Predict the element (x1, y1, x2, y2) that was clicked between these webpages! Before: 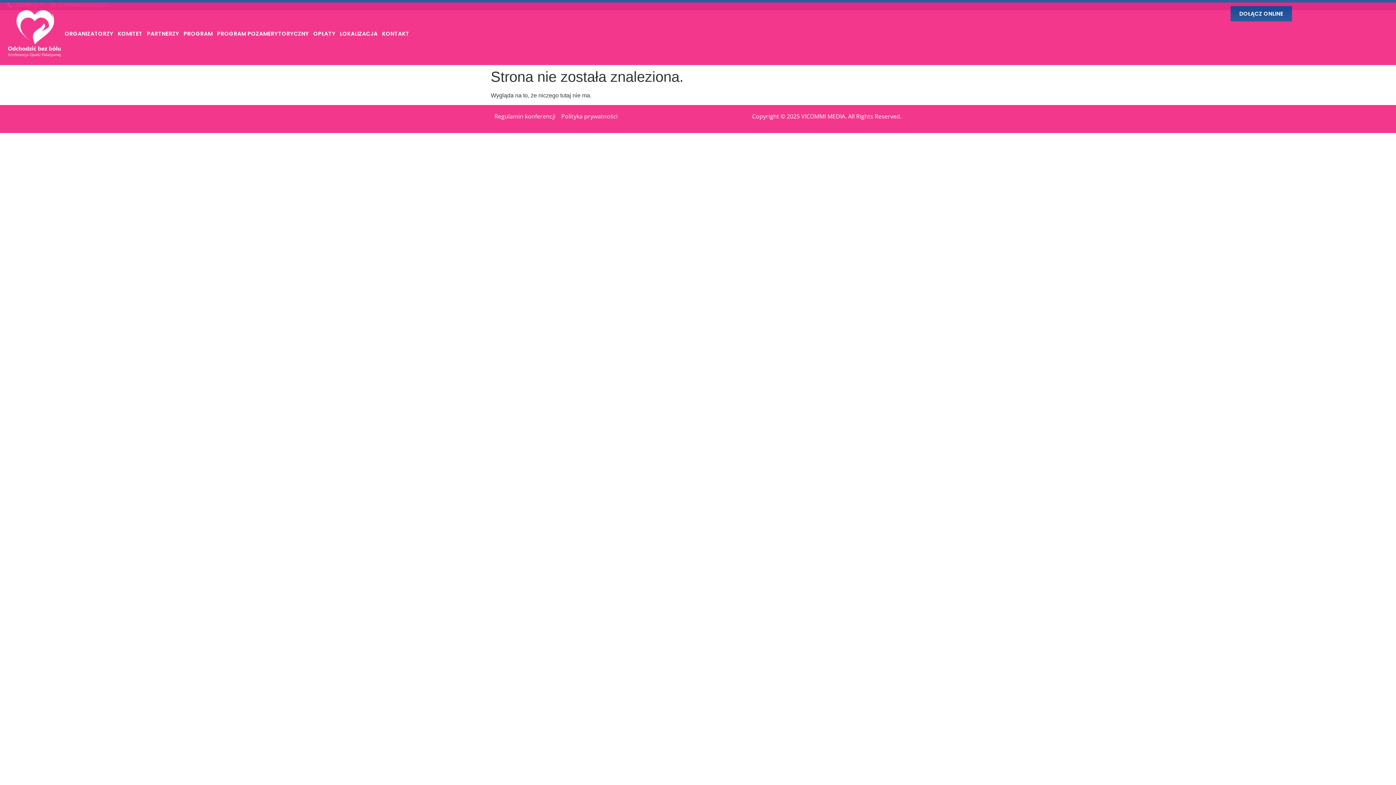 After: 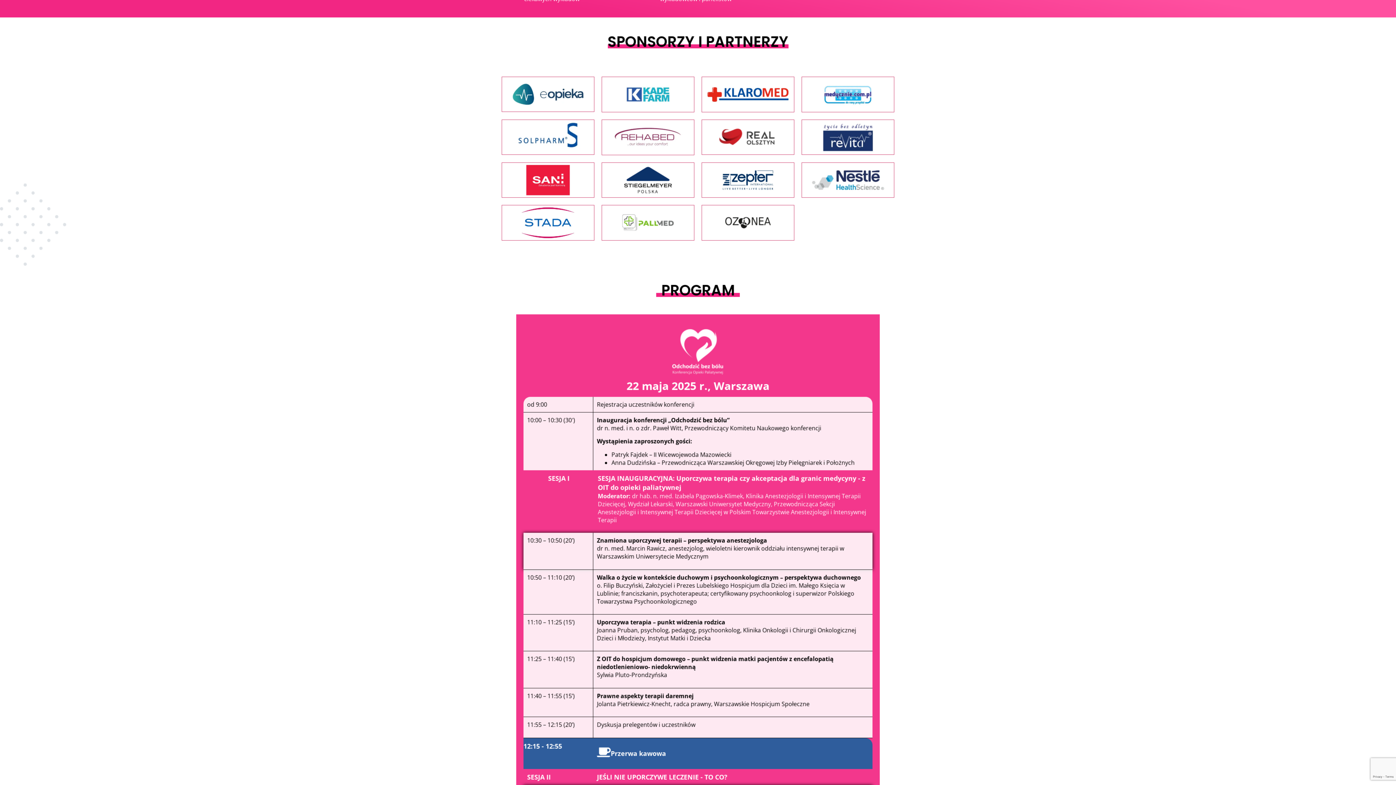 Action: label: PARTNERZY bbox: (144, 25, 181, 41)